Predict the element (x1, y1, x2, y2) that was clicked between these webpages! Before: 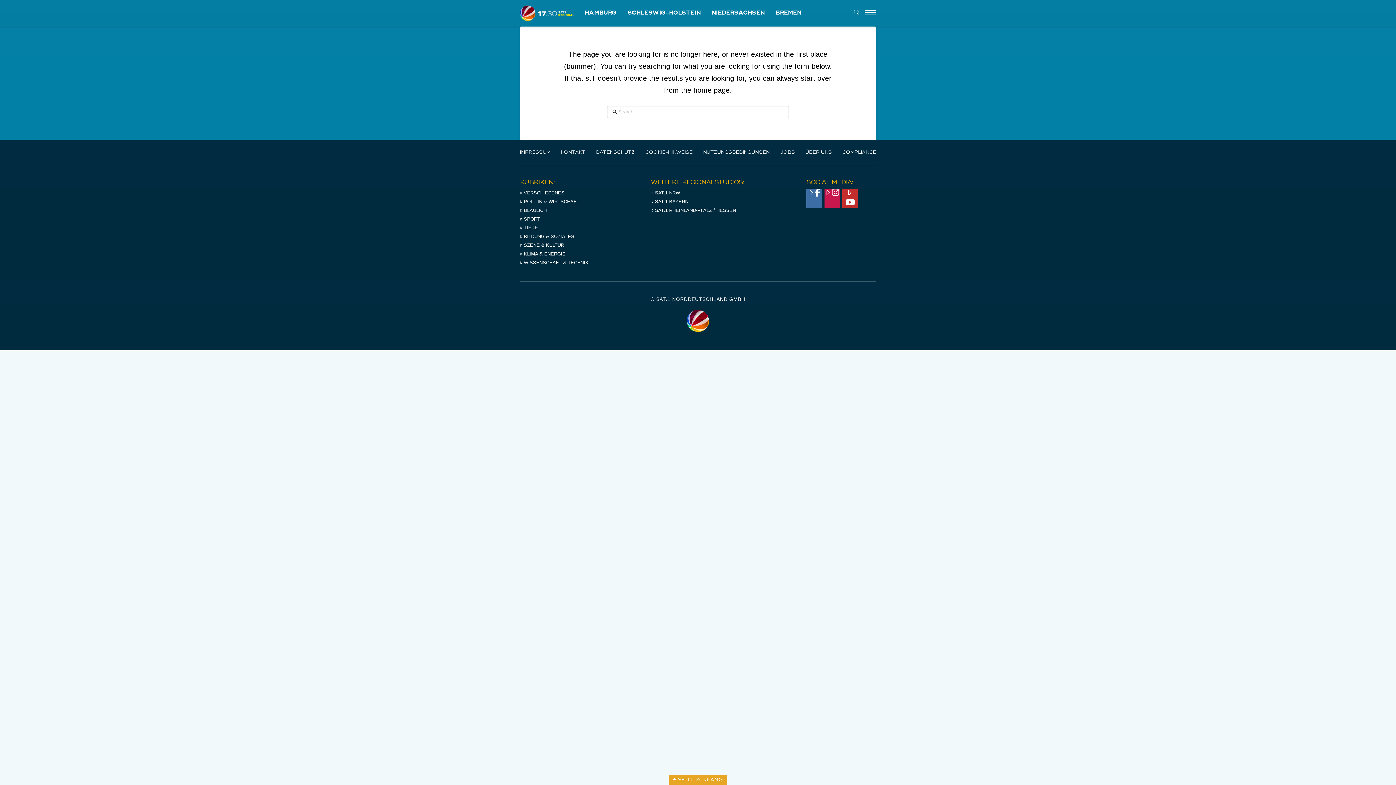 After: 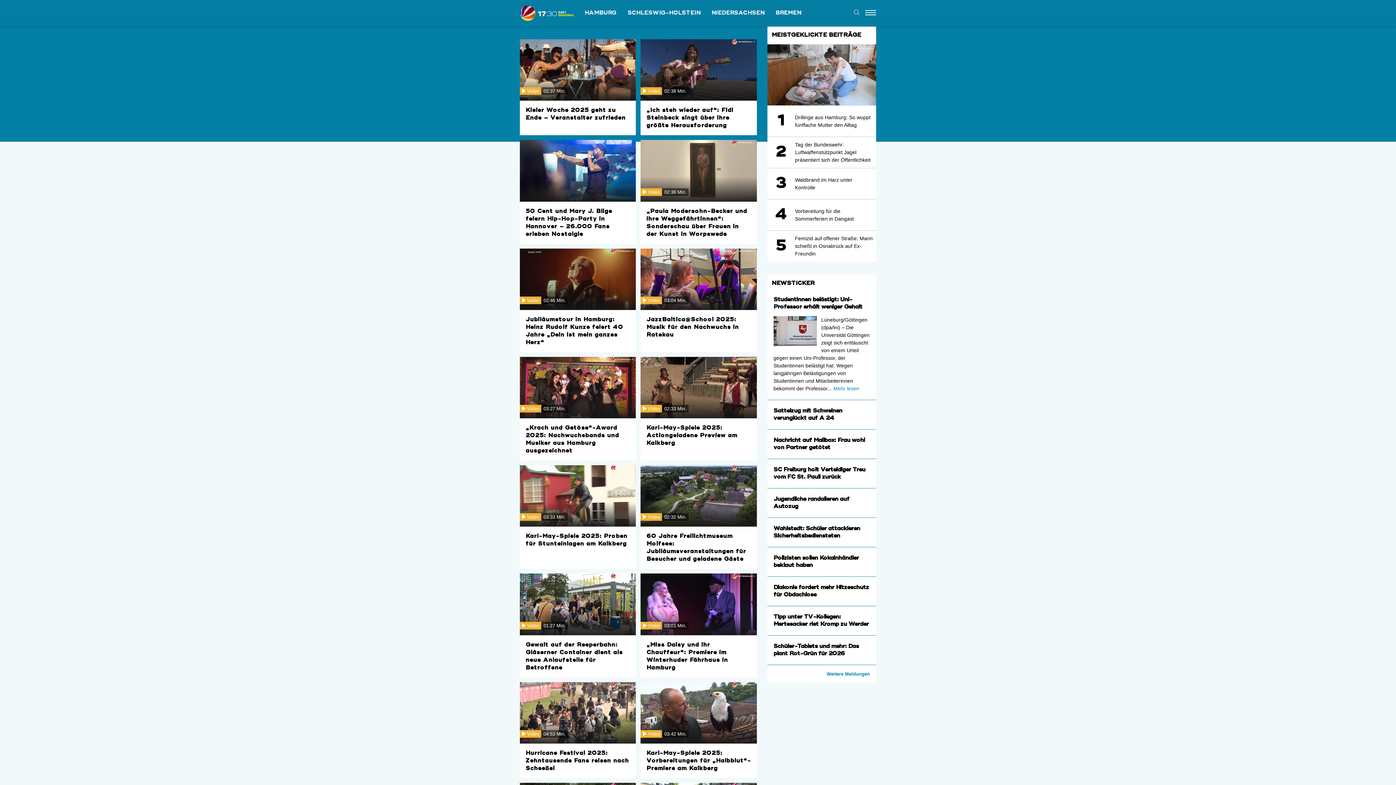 Action: bbox: (520, 241, 588, 249) label: SZENE & KULTUR